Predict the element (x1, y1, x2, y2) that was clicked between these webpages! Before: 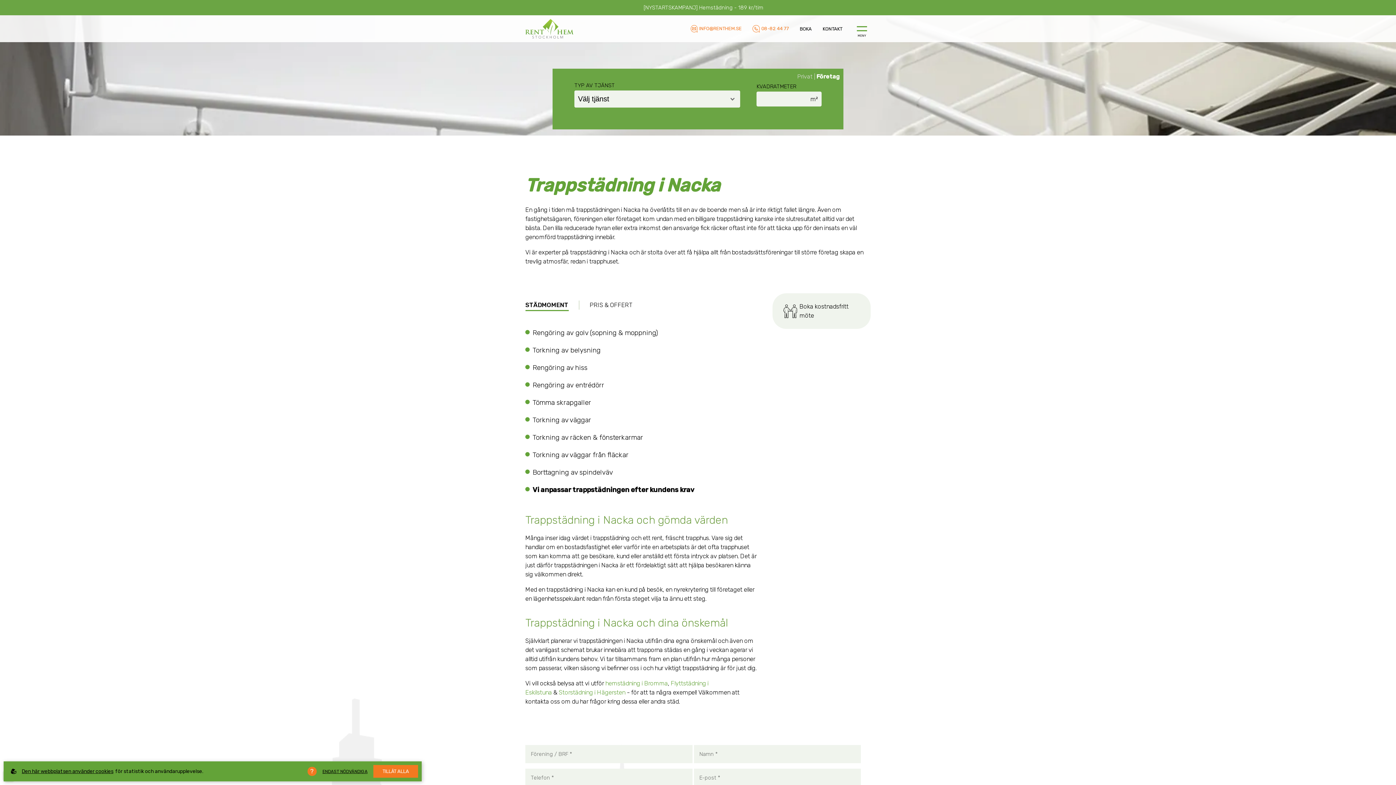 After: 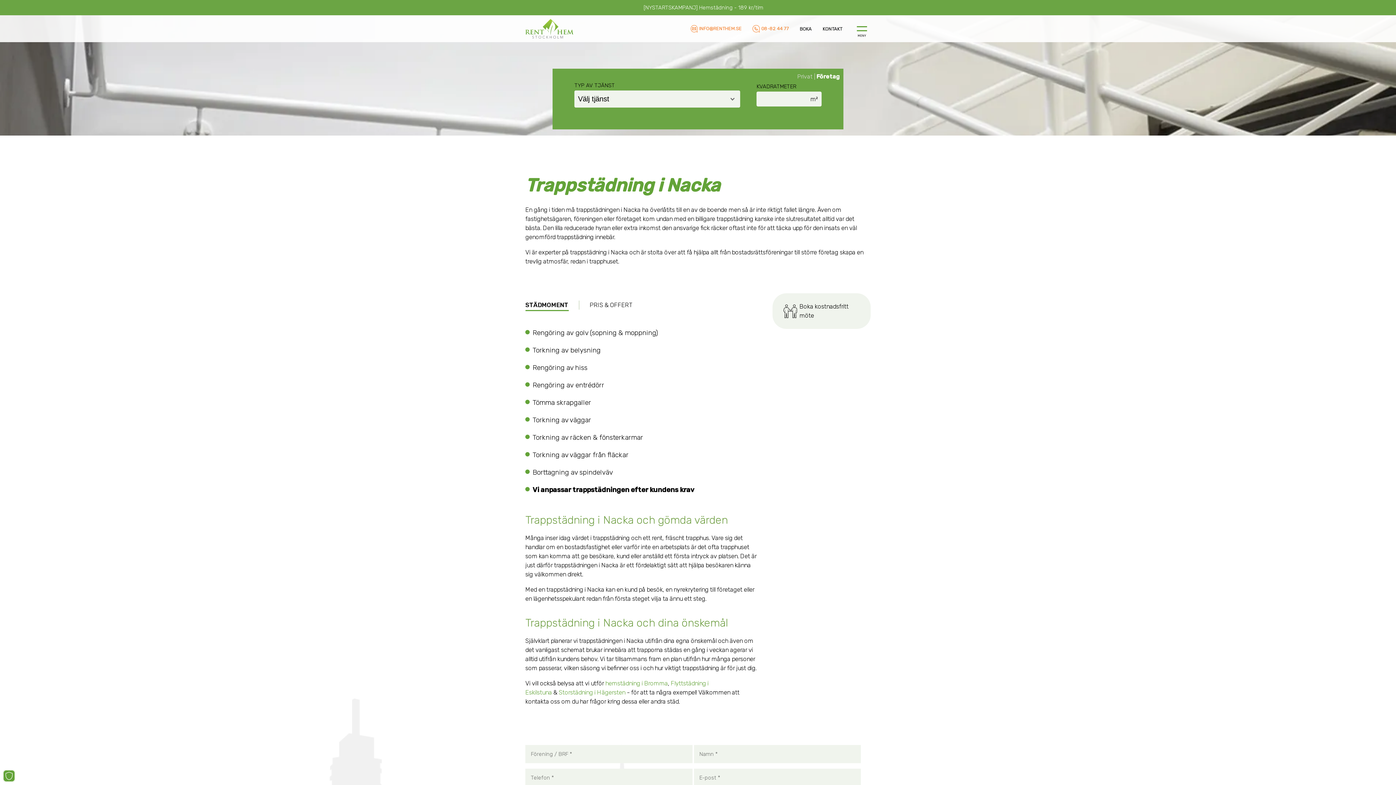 Action: bbox: (318, 765, 371, 778) label: ENDAST NÖDVÄNDIGA